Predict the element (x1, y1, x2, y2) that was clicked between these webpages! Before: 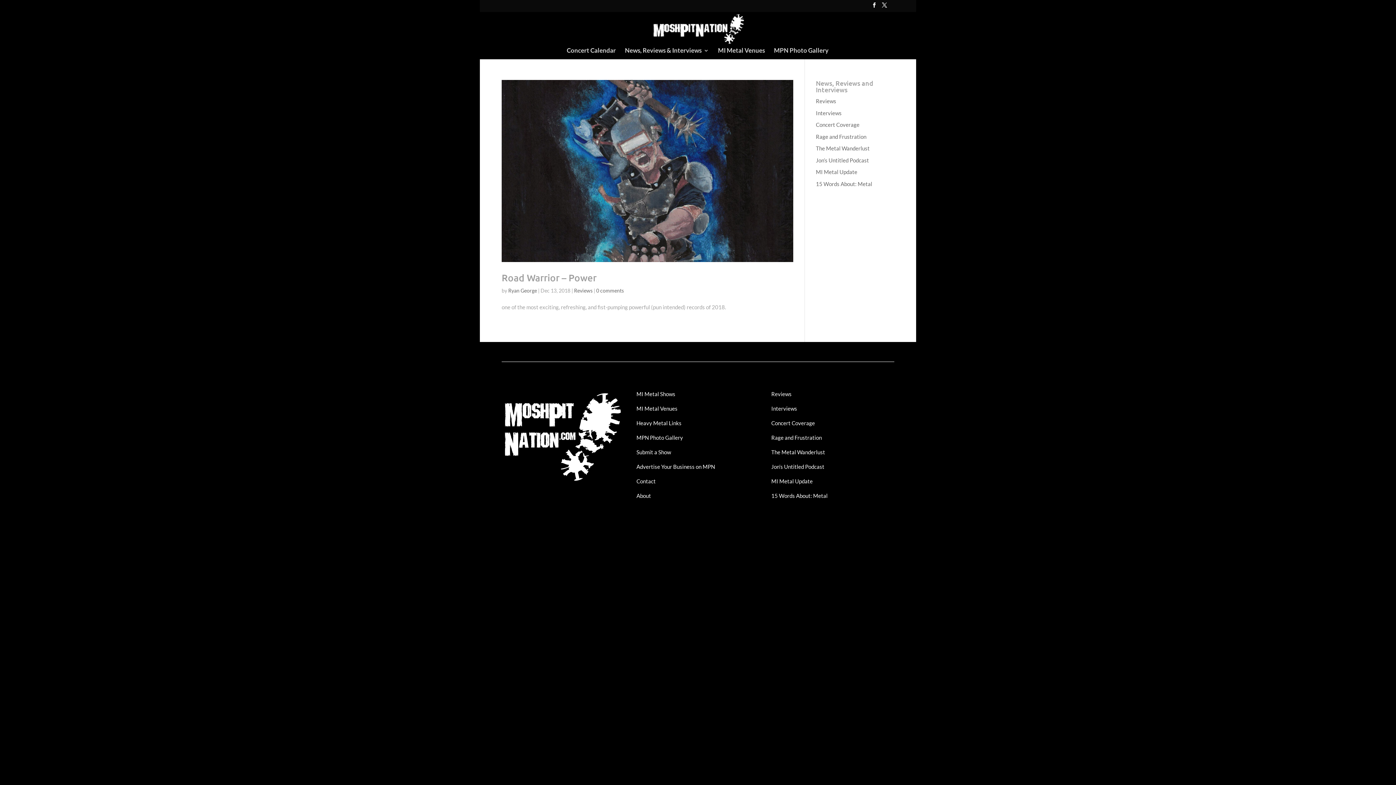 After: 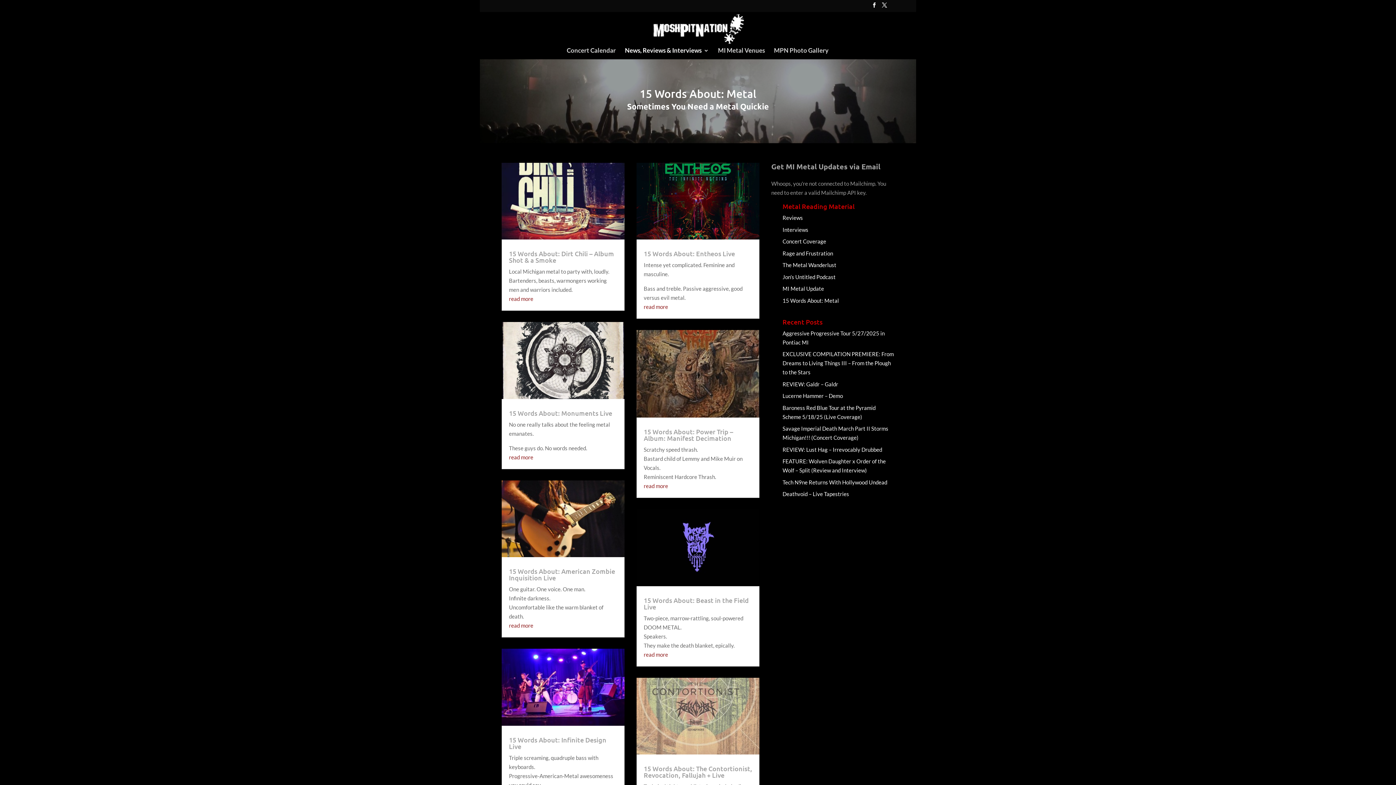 Action: label: 15 Words About: Metal bbox: (771, 492, 827, 499)